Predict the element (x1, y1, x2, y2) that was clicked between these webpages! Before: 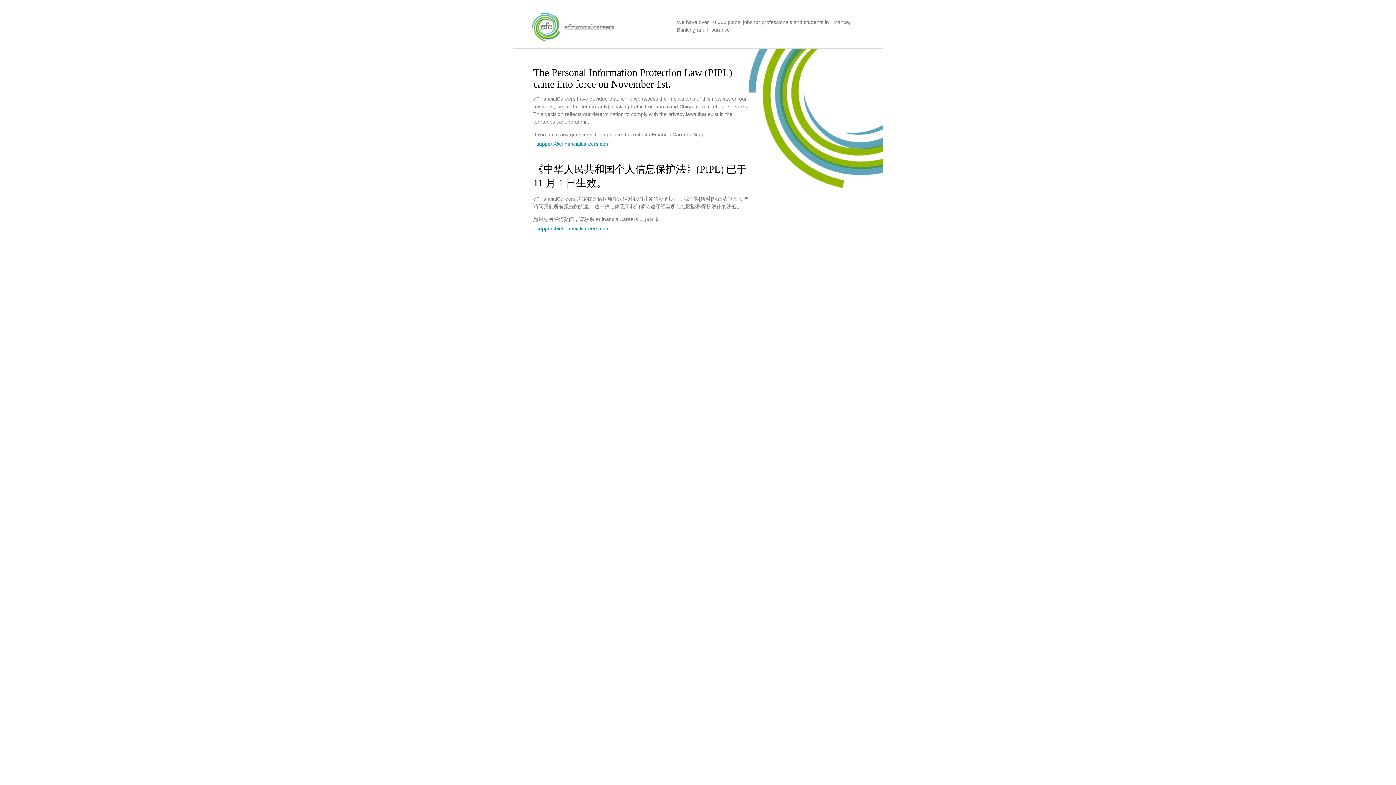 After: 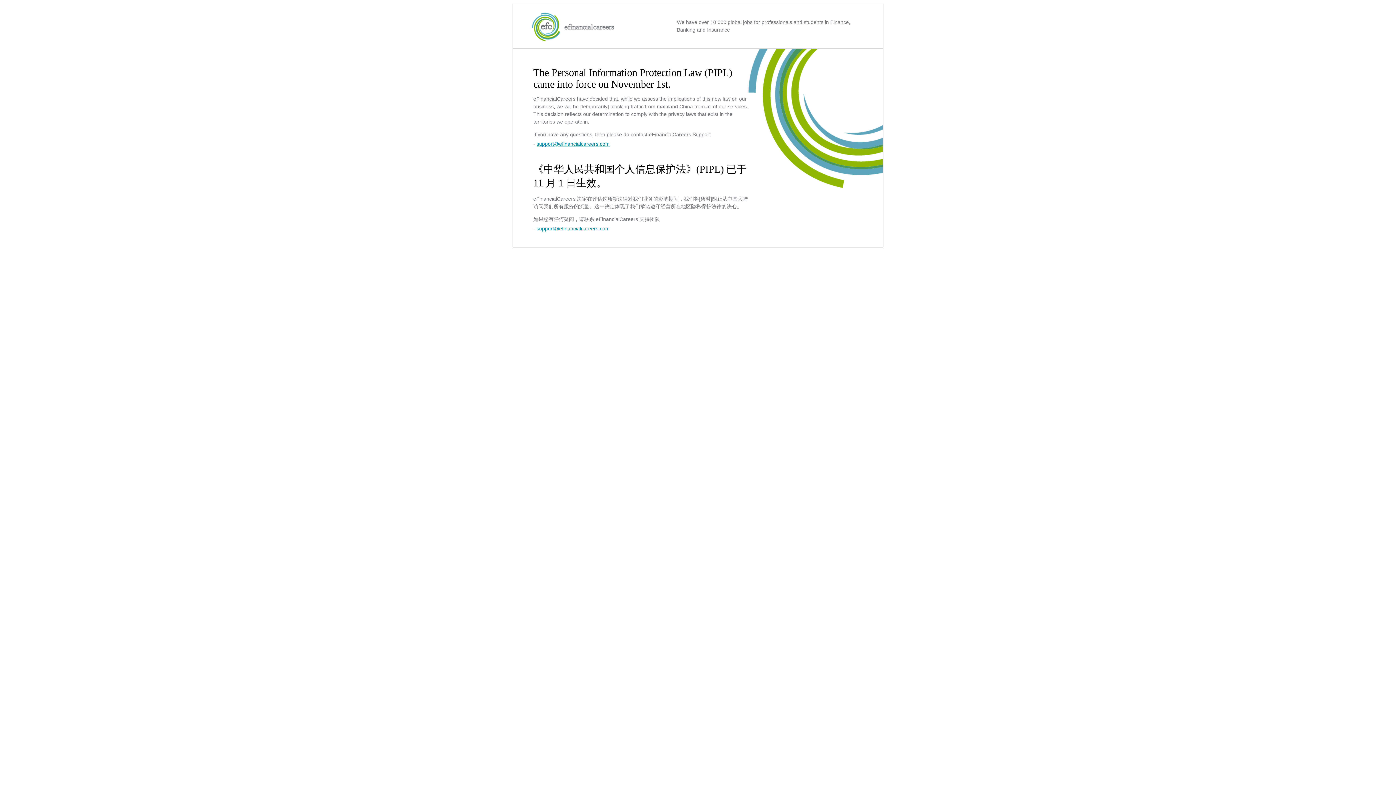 Action: label: support@efinancialcareers.com bbox: (536, 141, 609, 146)